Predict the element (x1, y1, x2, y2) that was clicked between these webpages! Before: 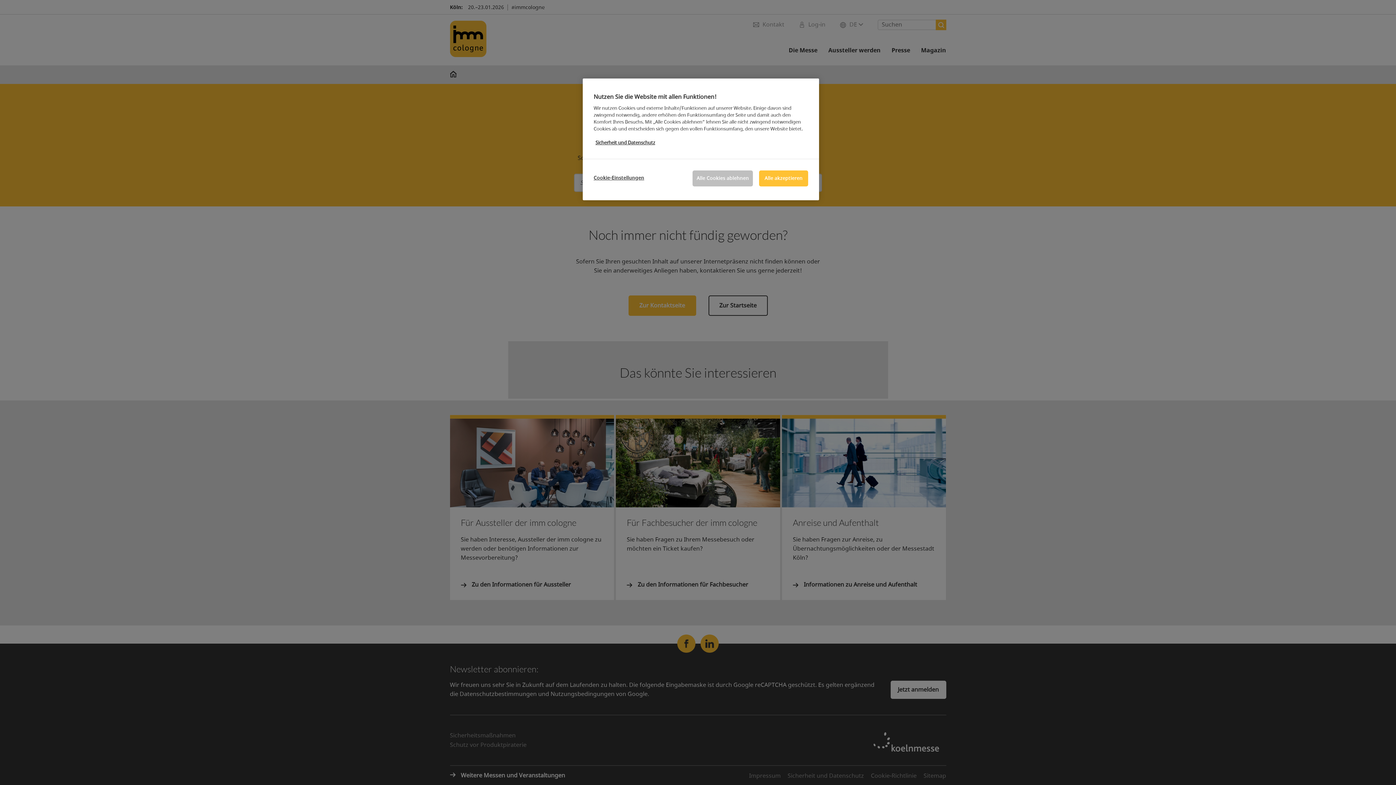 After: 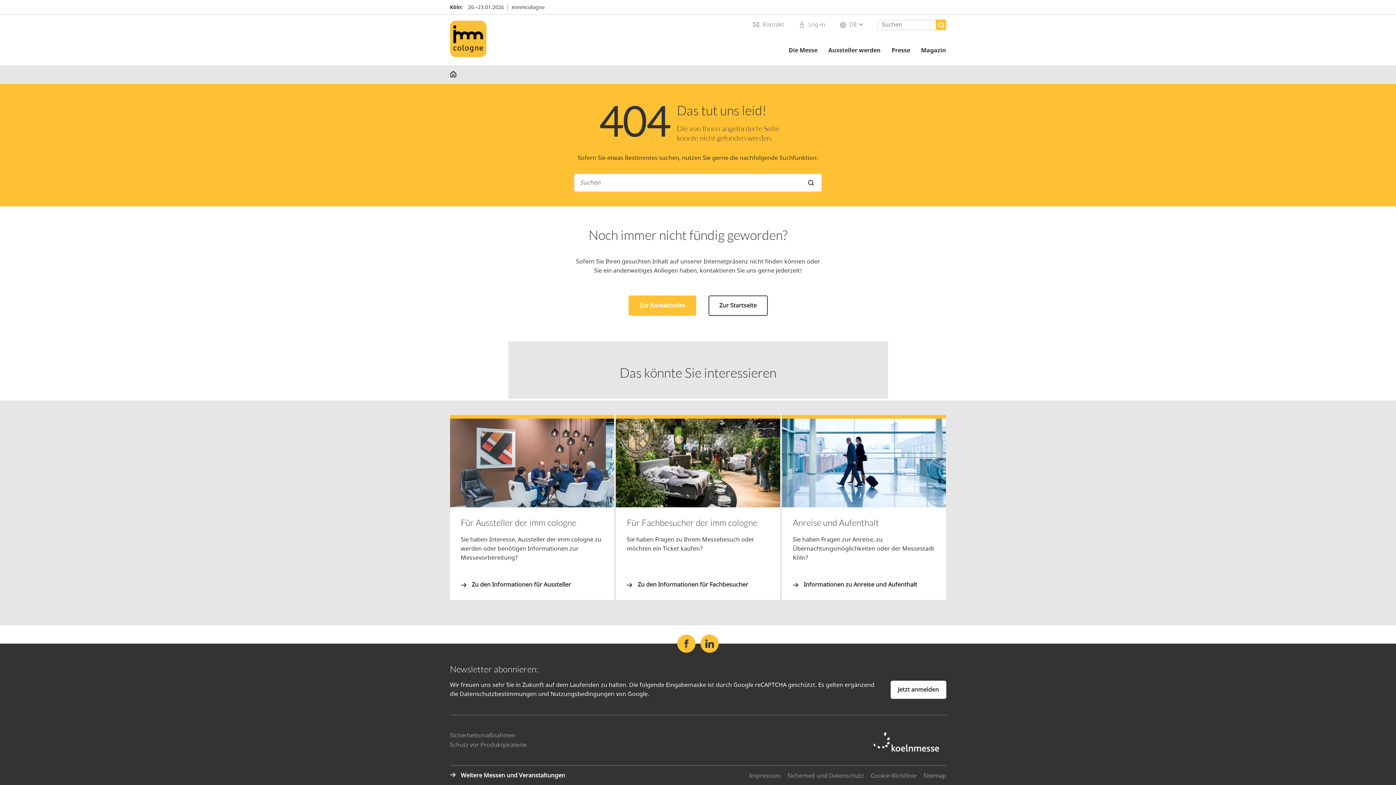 Action: bbox: (692, 170, 753, 186) label: Alle Cookies ablehnen